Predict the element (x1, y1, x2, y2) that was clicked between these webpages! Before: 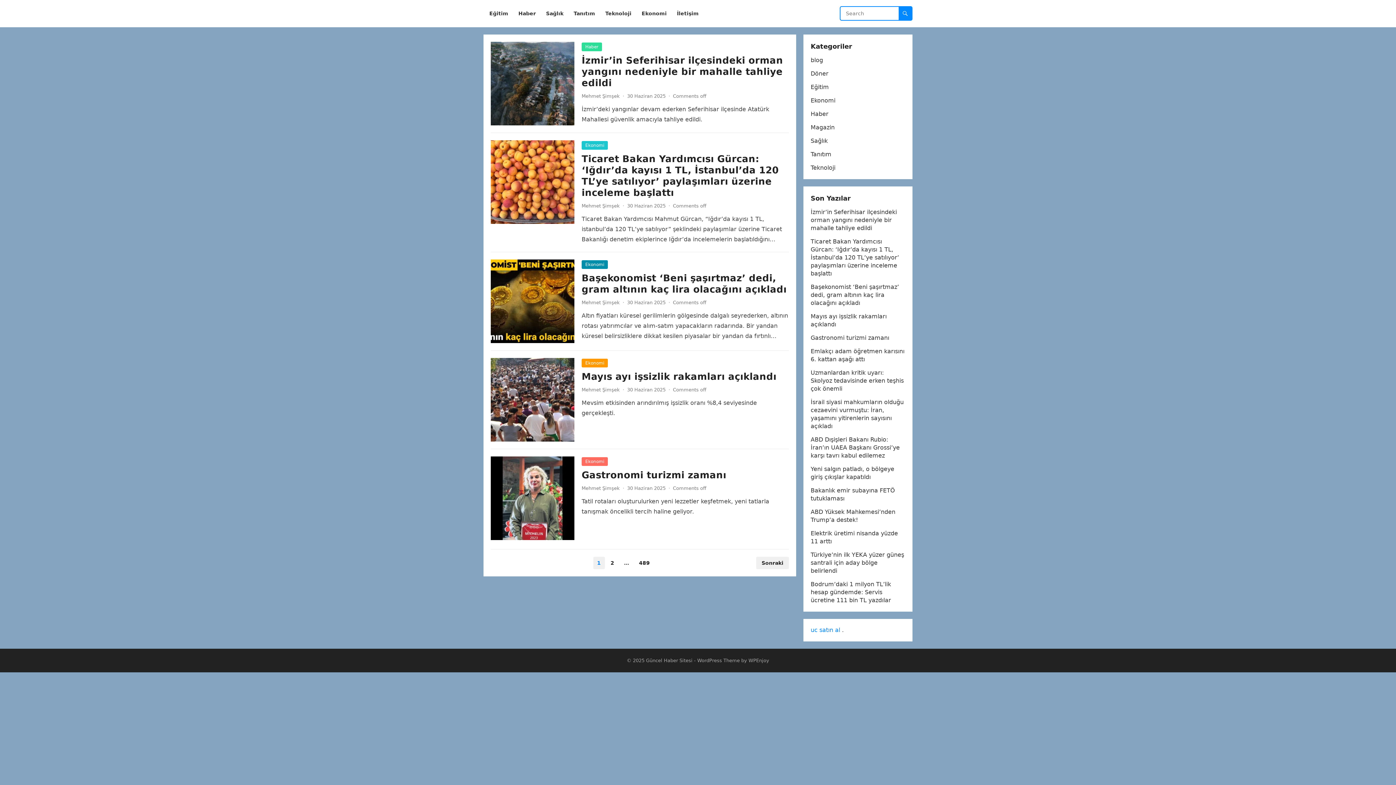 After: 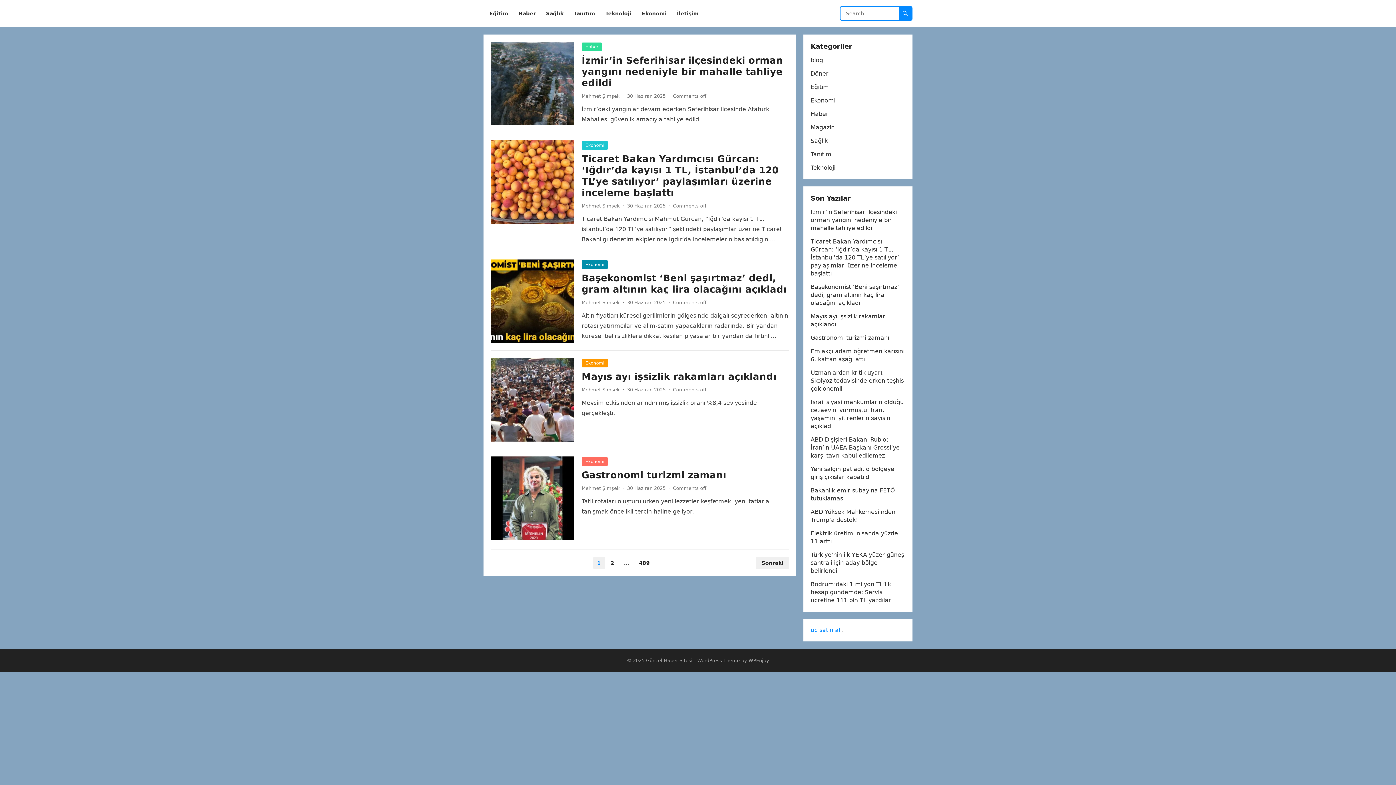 Action: bbox: (810, 626, 840, 633) label: uc satın al